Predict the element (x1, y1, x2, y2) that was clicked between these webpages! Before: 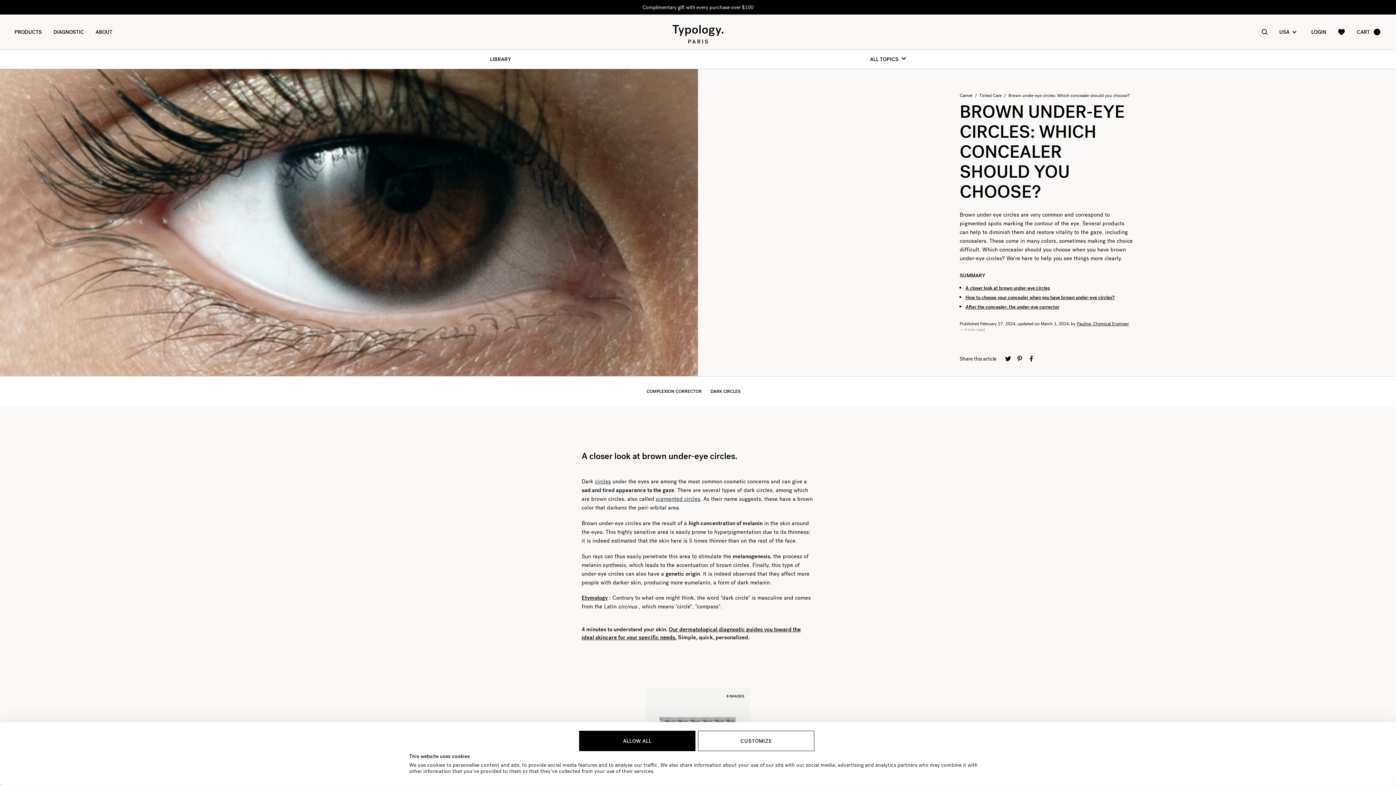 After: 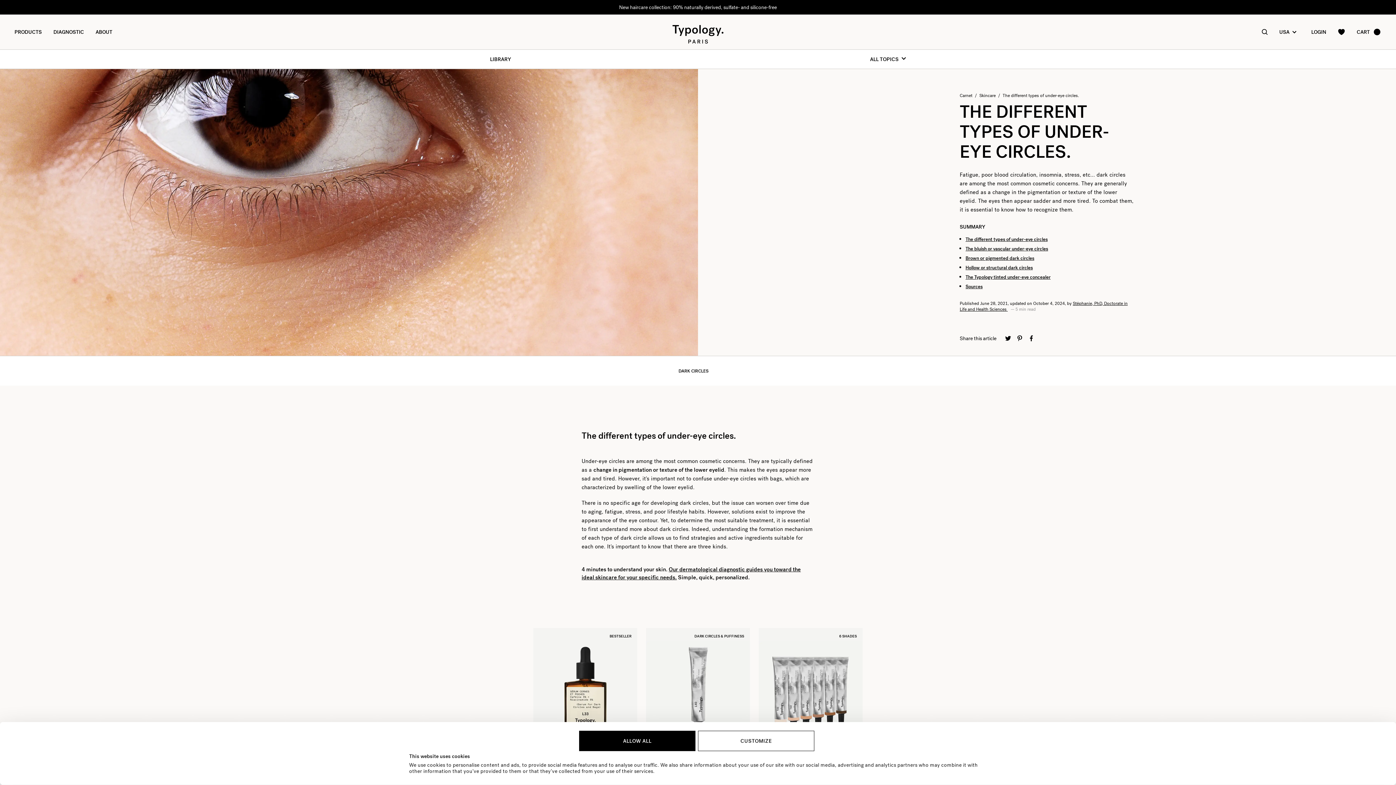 Action: label: circles bbox: (595, 478, 611, 485)